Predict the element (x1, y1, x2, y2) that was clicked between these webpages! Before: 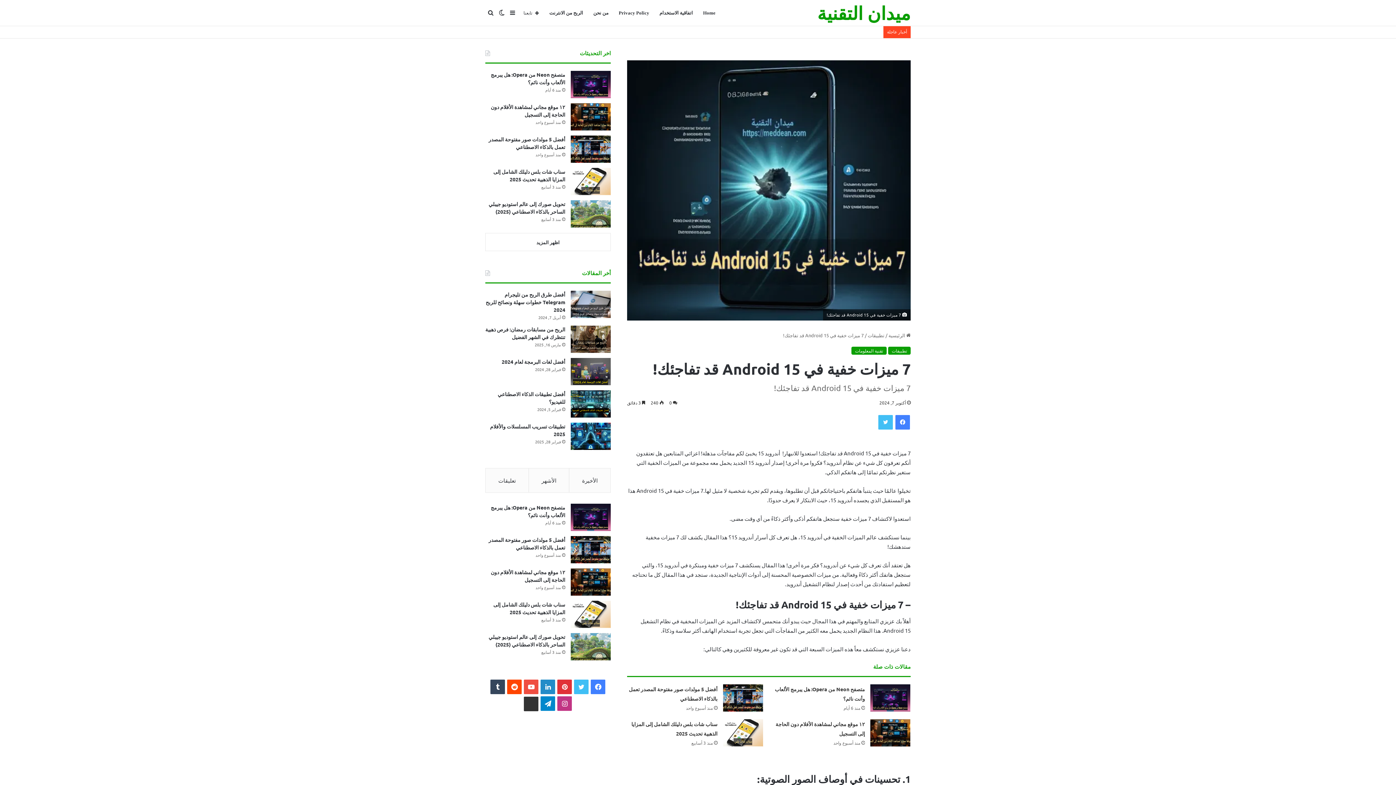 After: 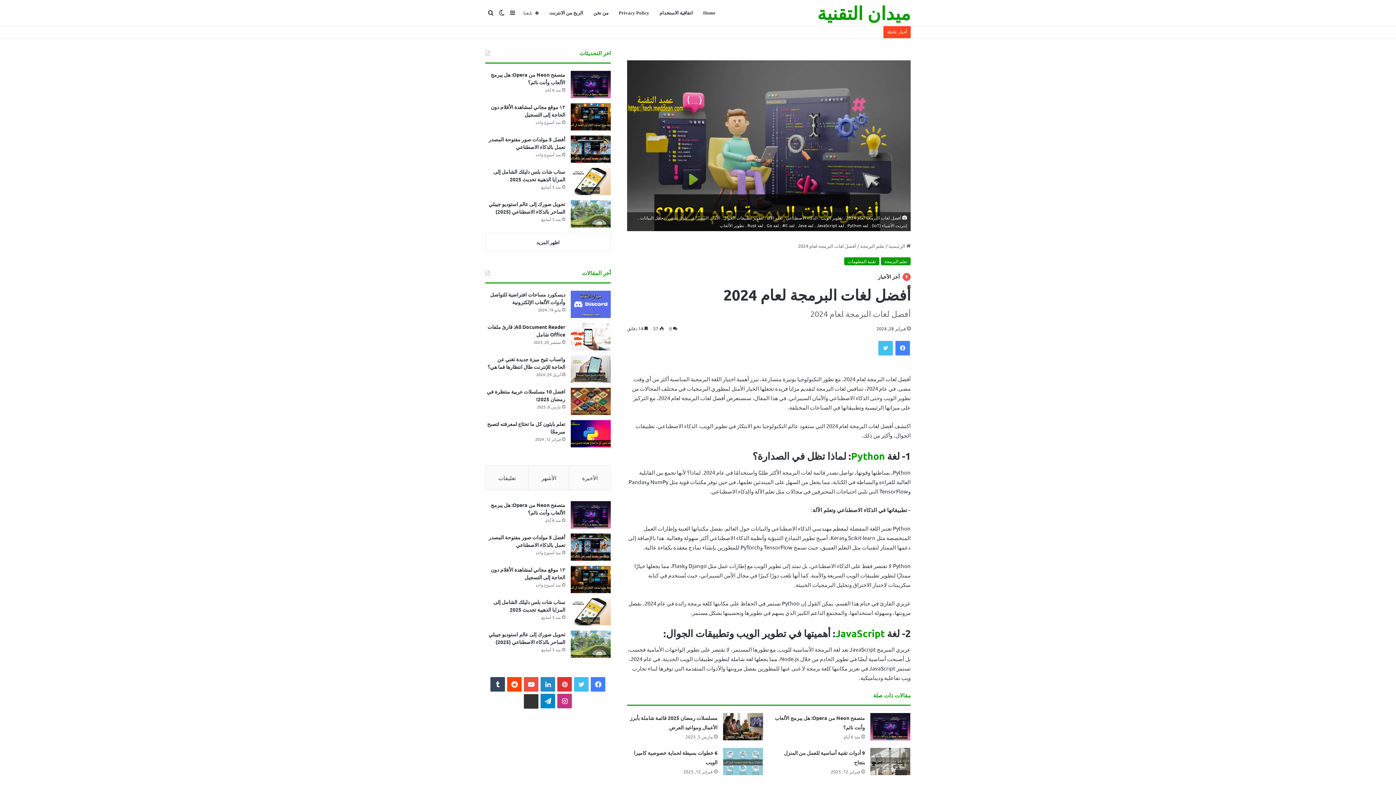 Action: bbox: (501, 358, 565, 365) label: أفضل لغات البرمجة لعام 2024